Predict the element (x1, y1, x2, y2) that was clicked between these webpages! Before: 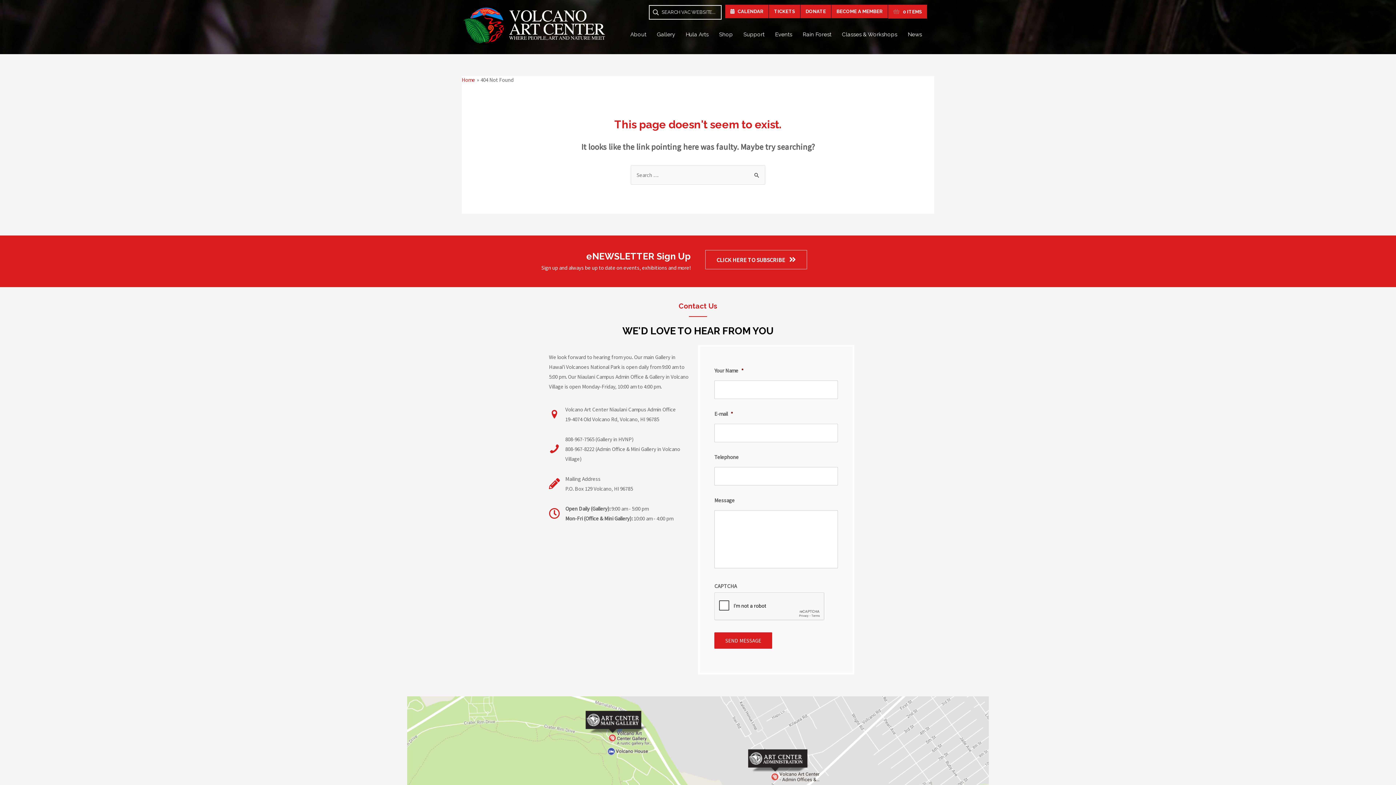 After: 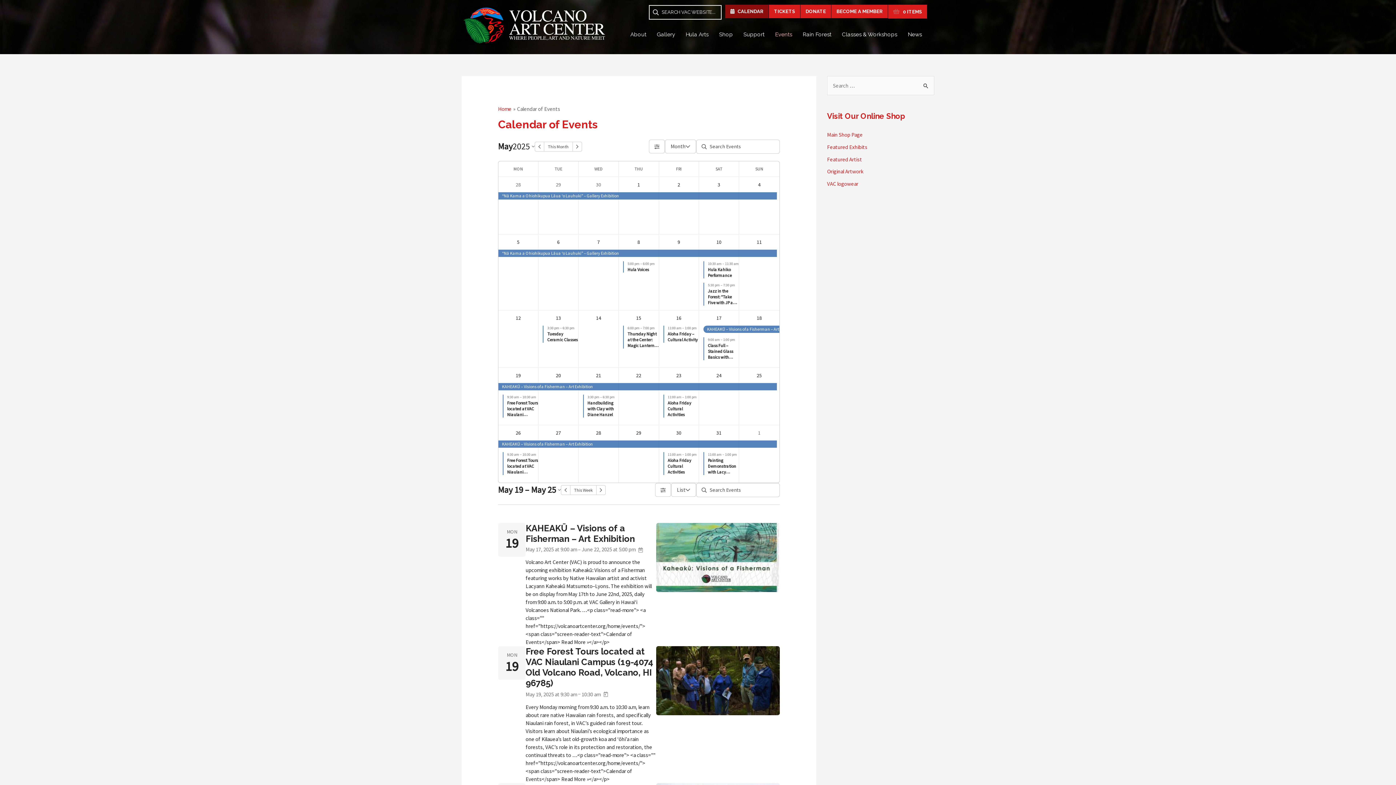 Action: label:    CALENDAR bbox: (725, 4, 768, 18)